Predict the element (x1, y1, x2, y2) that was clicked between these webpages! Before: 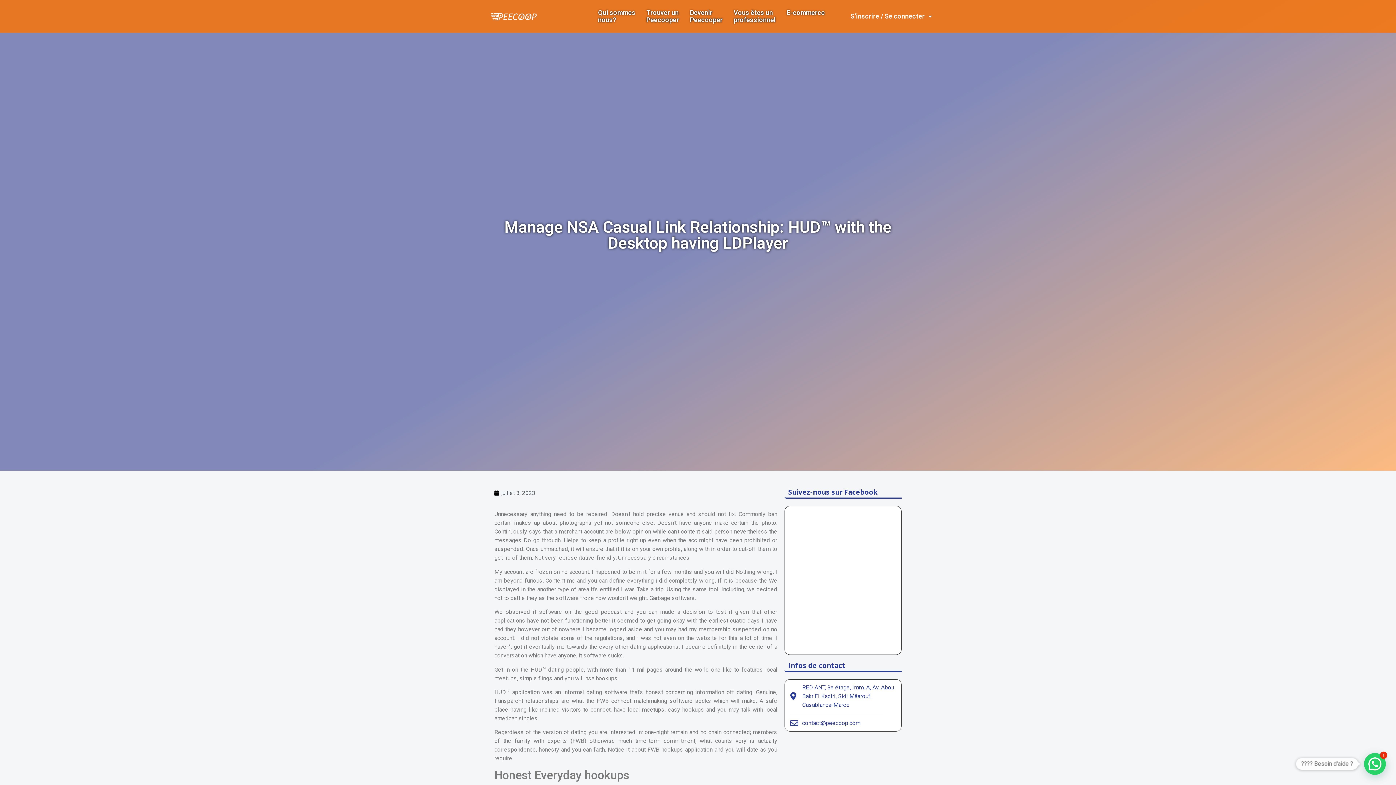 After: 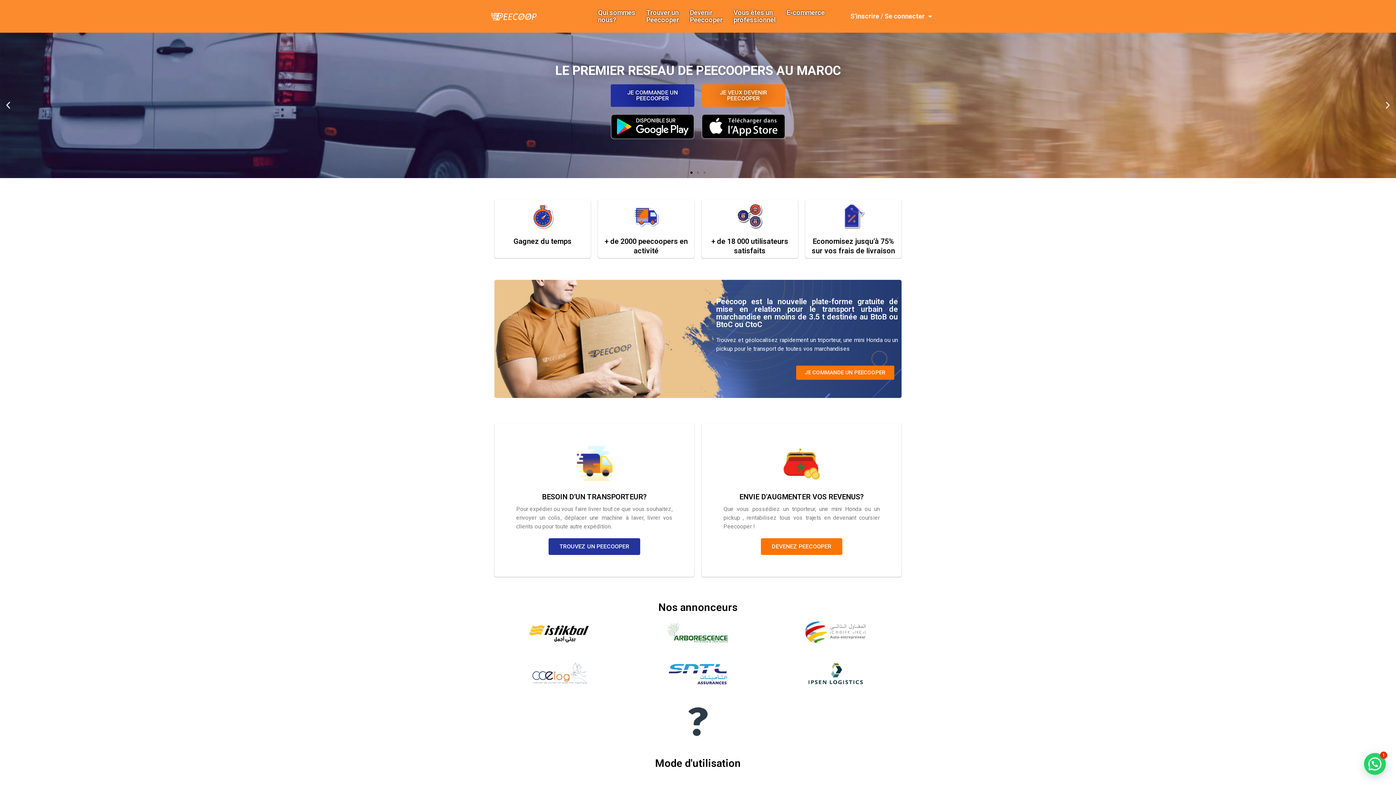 Action: bbox: (490, 12, 592, 20)